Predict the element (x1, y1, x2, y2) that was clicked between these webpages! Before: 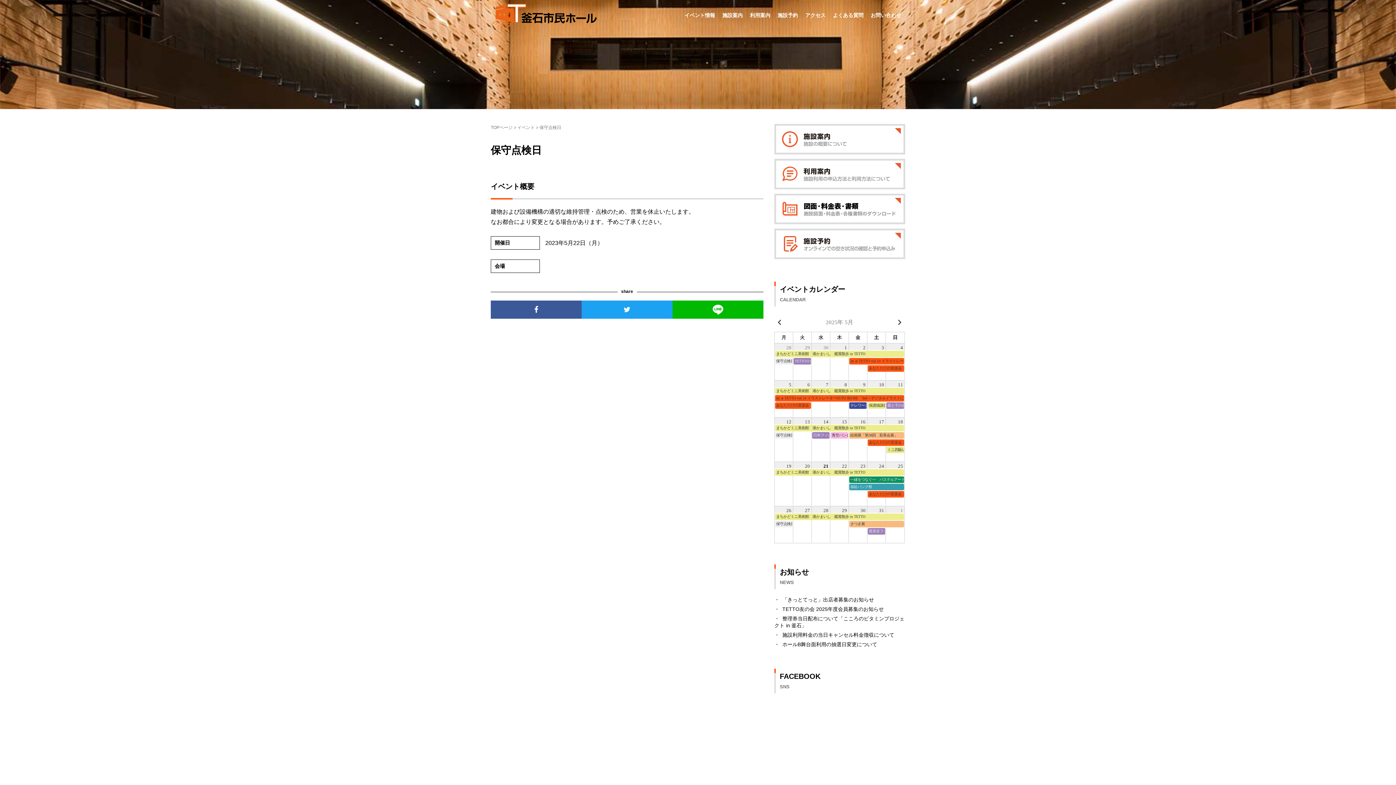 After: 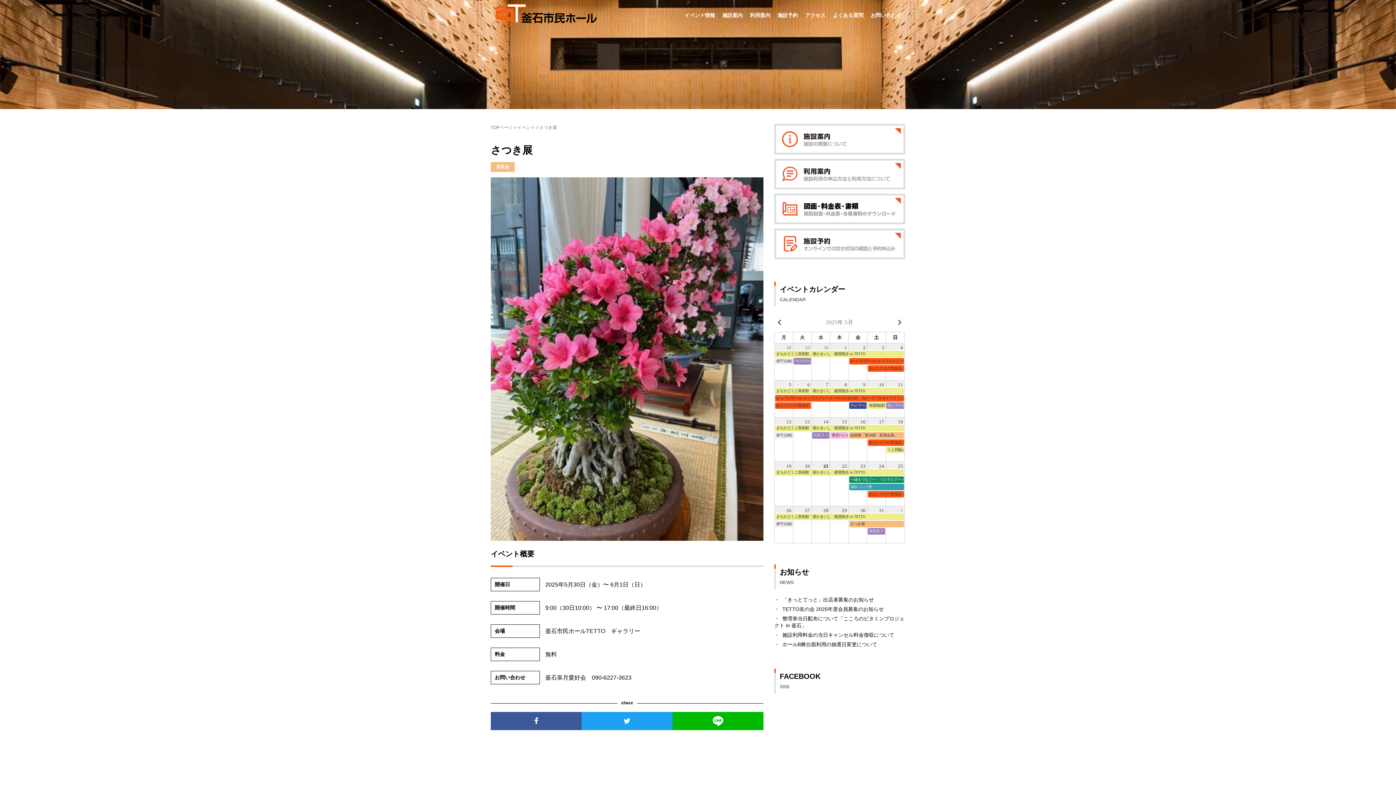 Action: label: さつき展 bbox: (849, 521, 904, 527)